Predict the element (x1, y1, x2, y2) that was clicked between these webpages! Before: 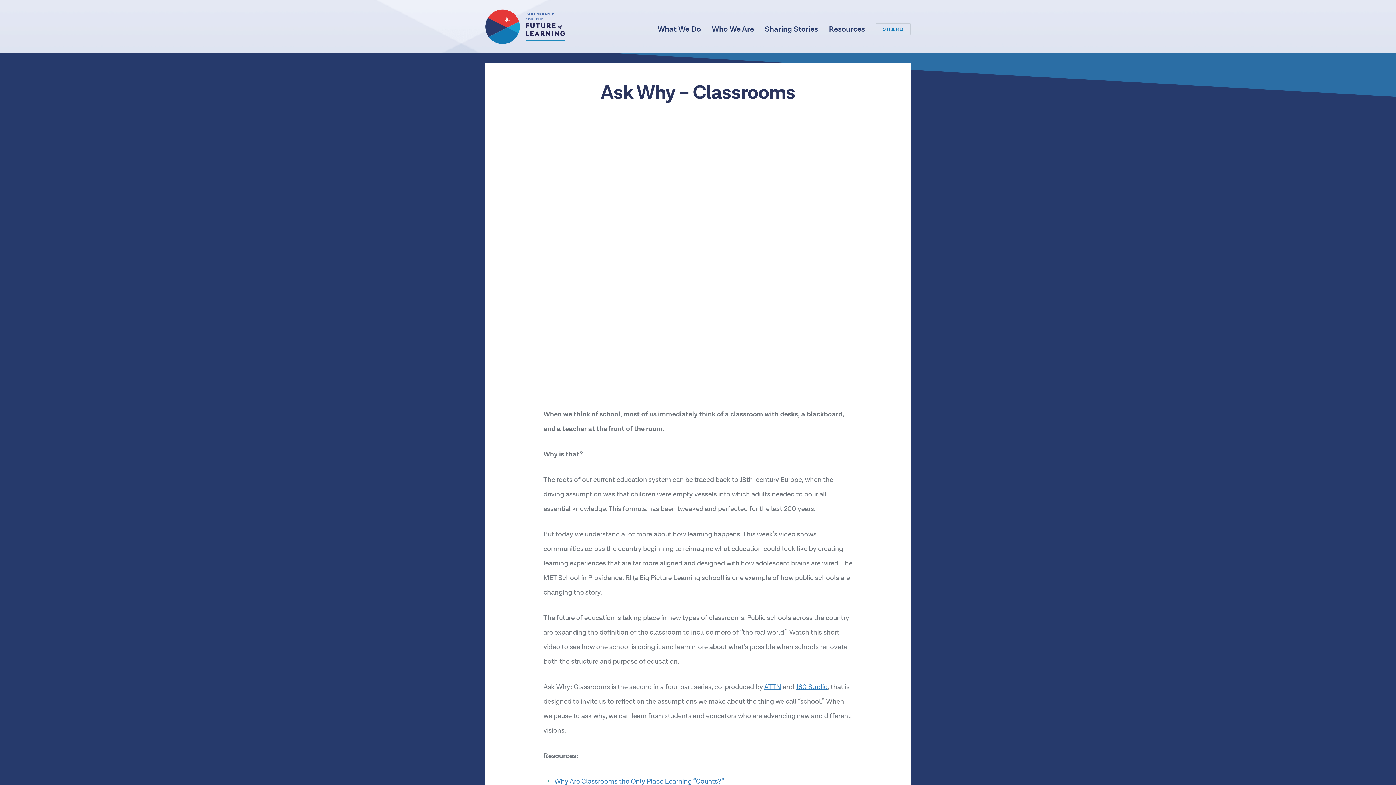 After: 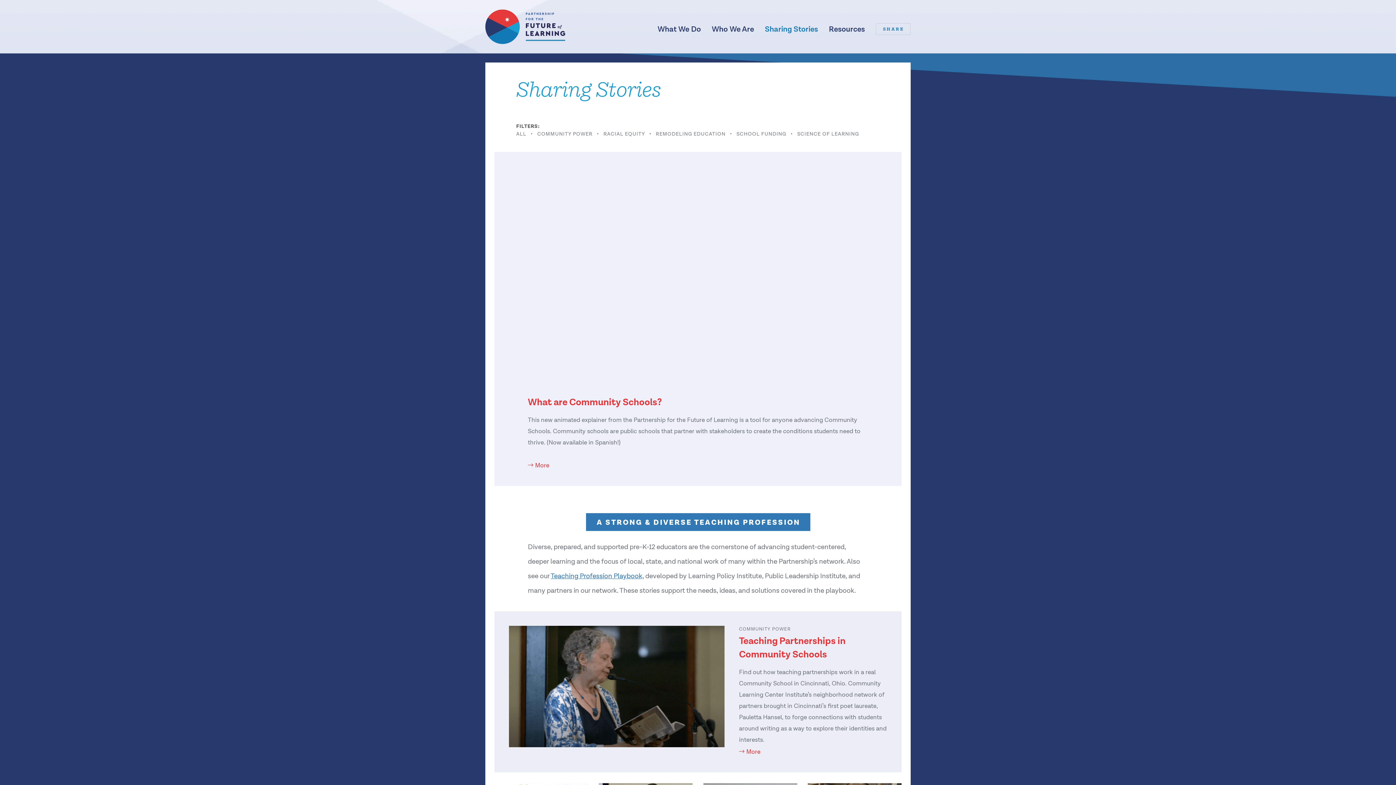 Action: bbox: (765, 22, 818, 36) label: Sharing Stories